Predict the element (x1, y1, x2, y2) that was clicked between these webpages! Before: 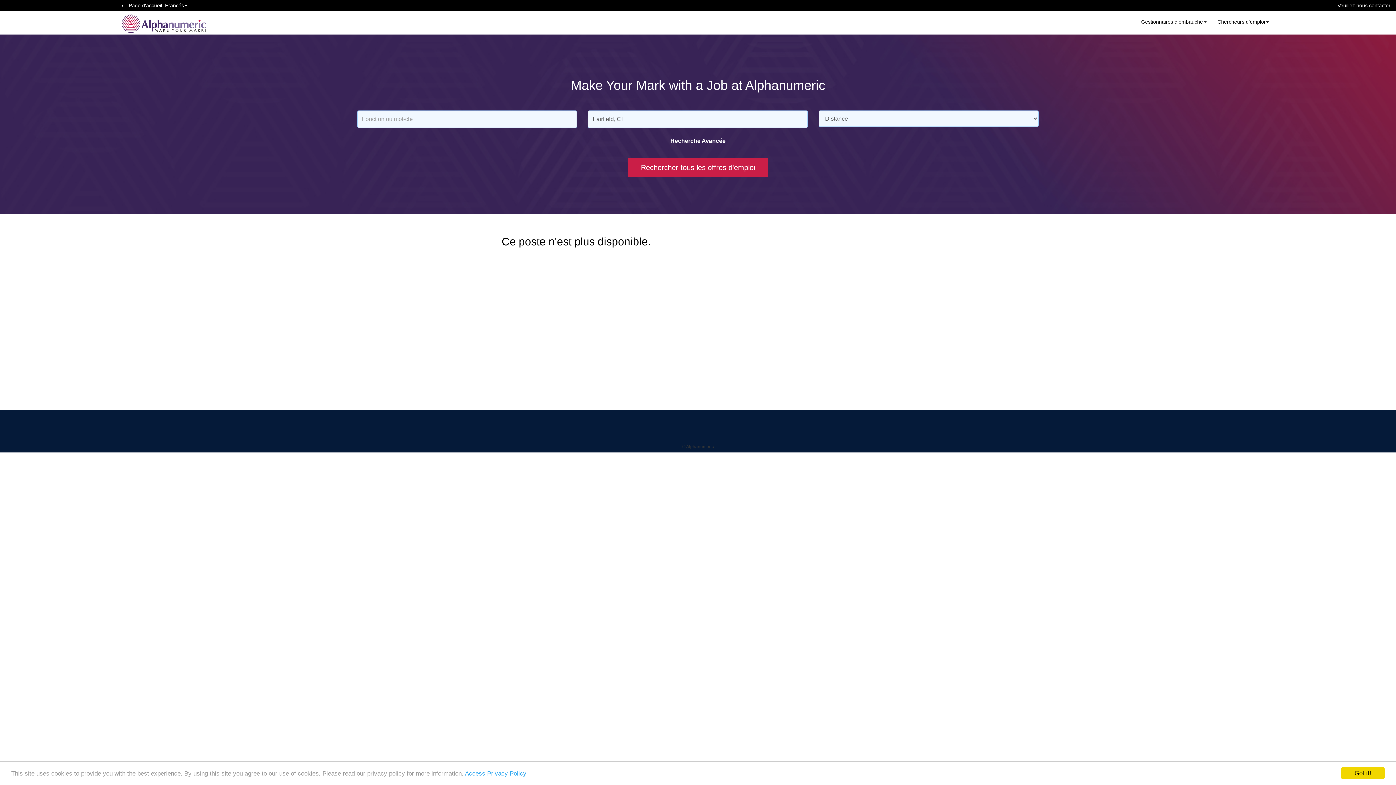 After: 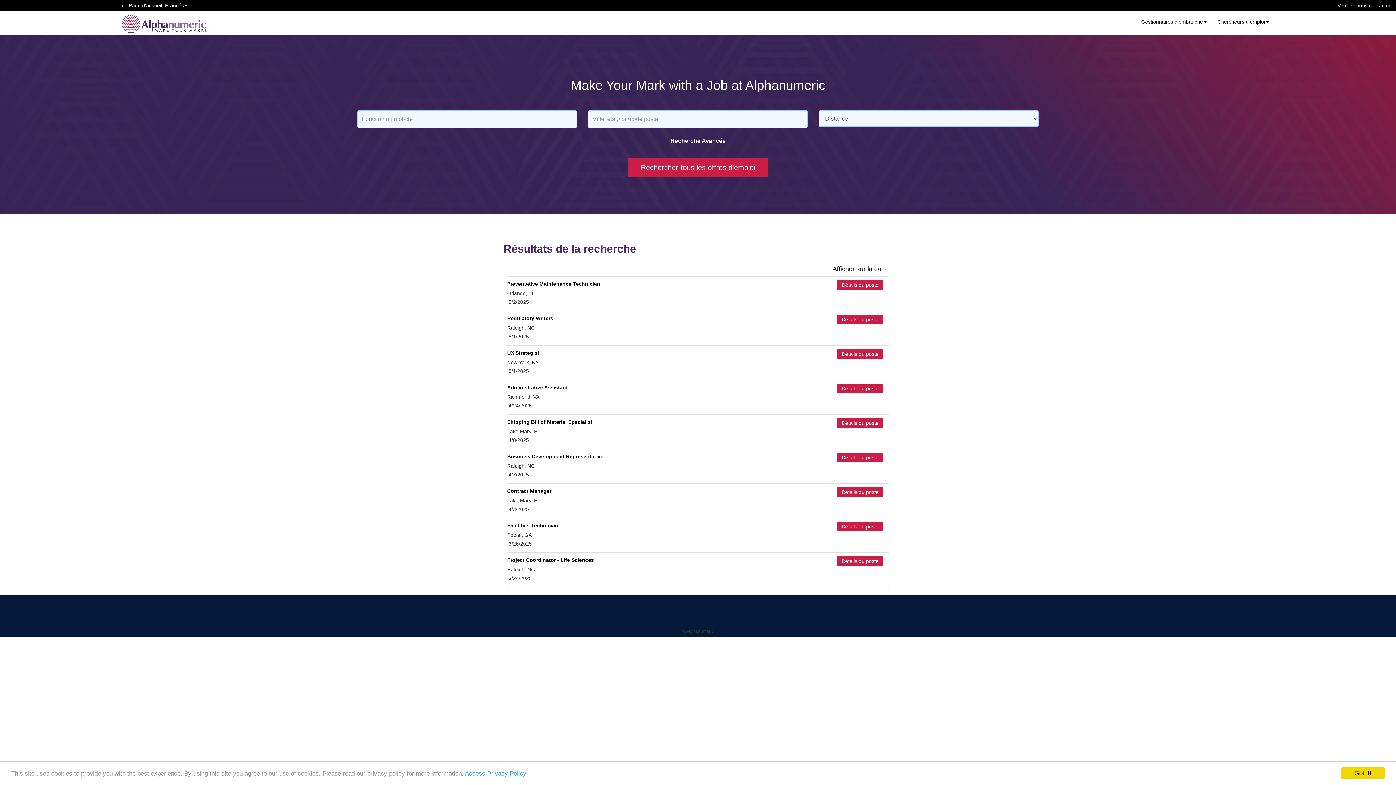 Action: label: Page d'accueil bbox: (128, 2, 162, 8)